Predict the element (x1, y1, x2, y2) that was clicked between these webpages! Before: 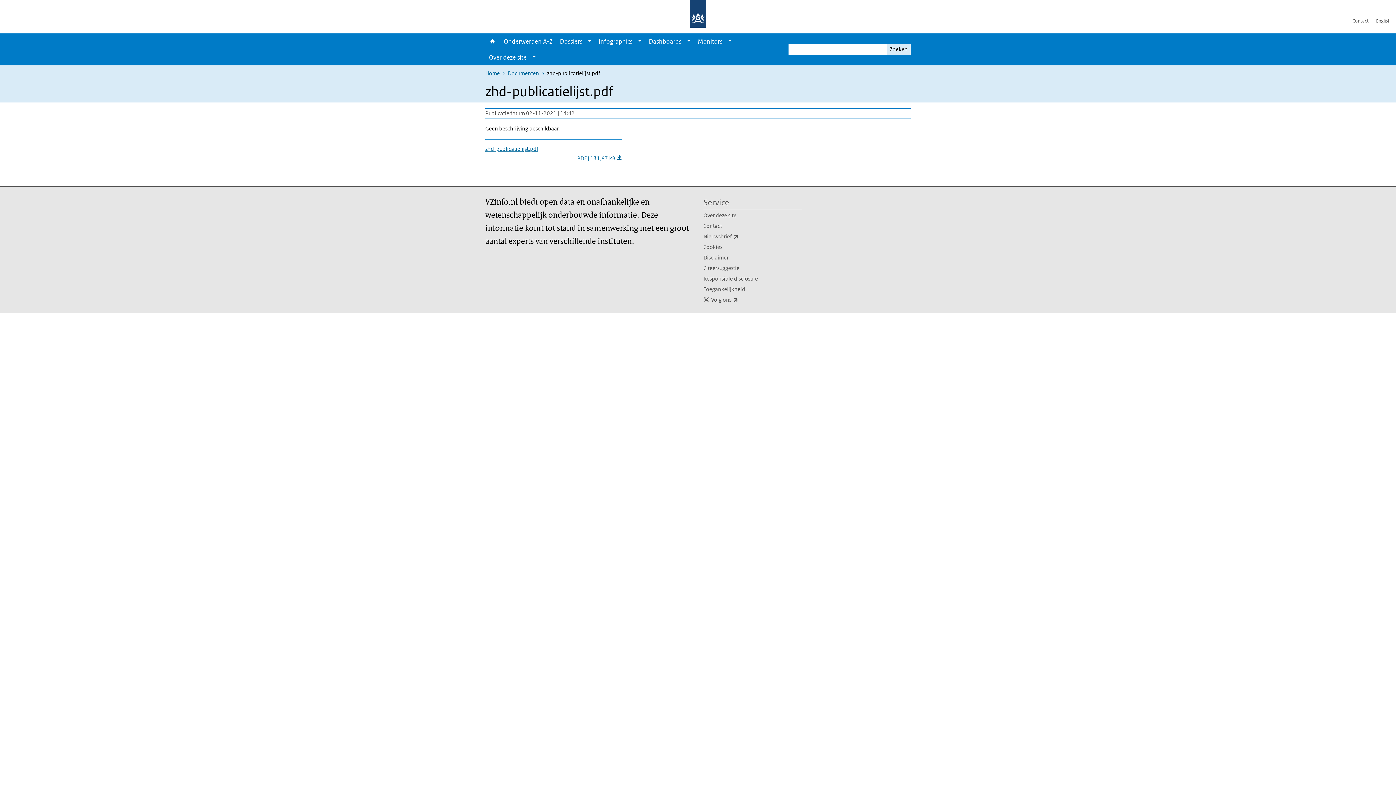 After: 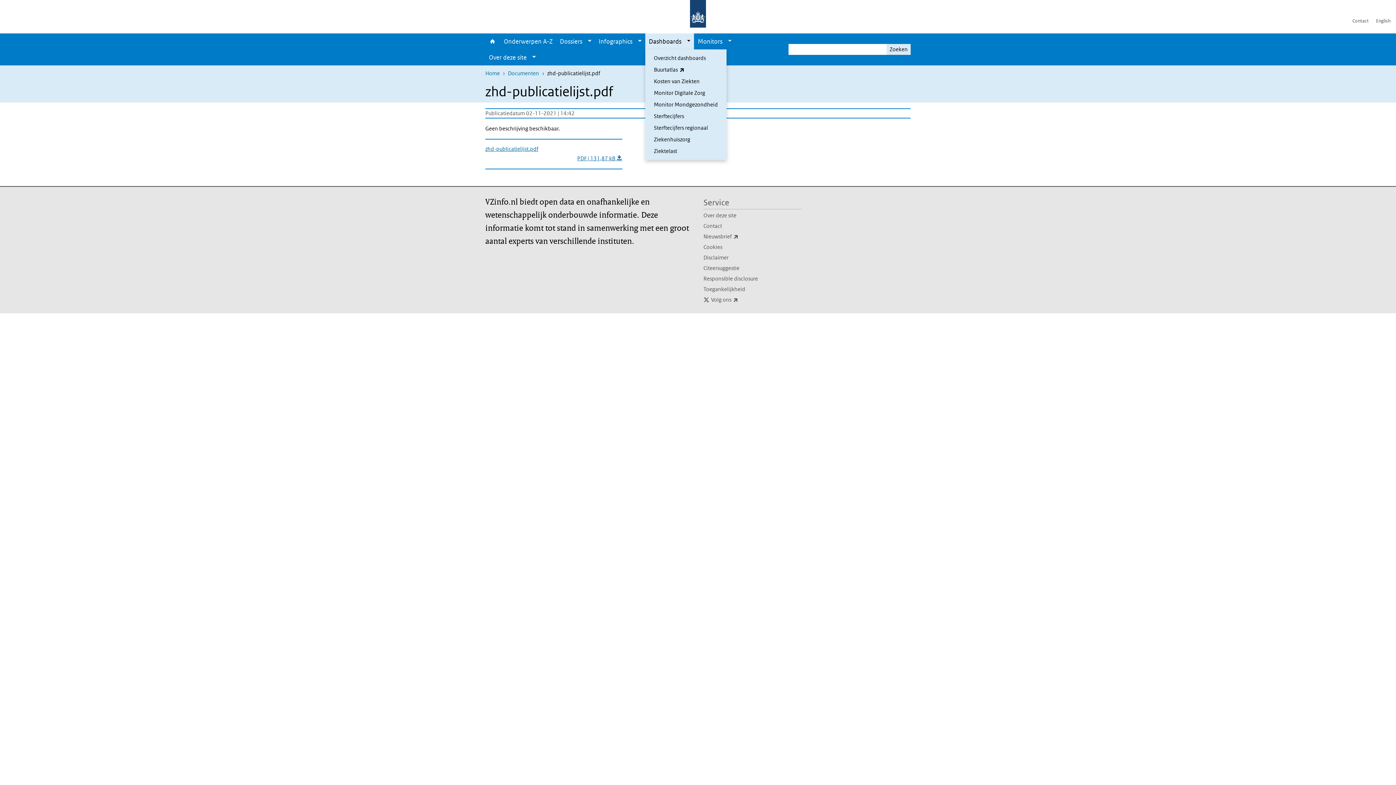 Action: label: Show submenu bbox: (683, 33, 694, 49)